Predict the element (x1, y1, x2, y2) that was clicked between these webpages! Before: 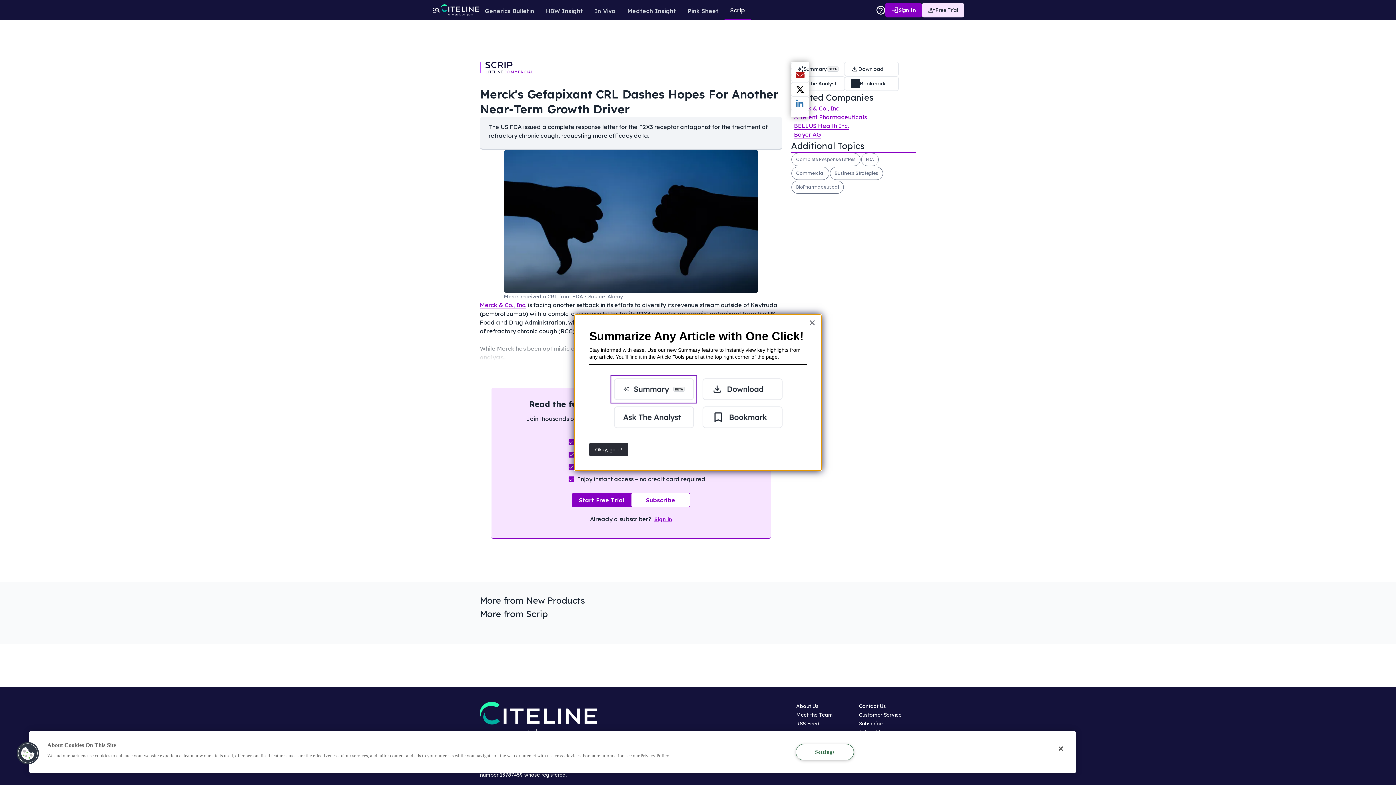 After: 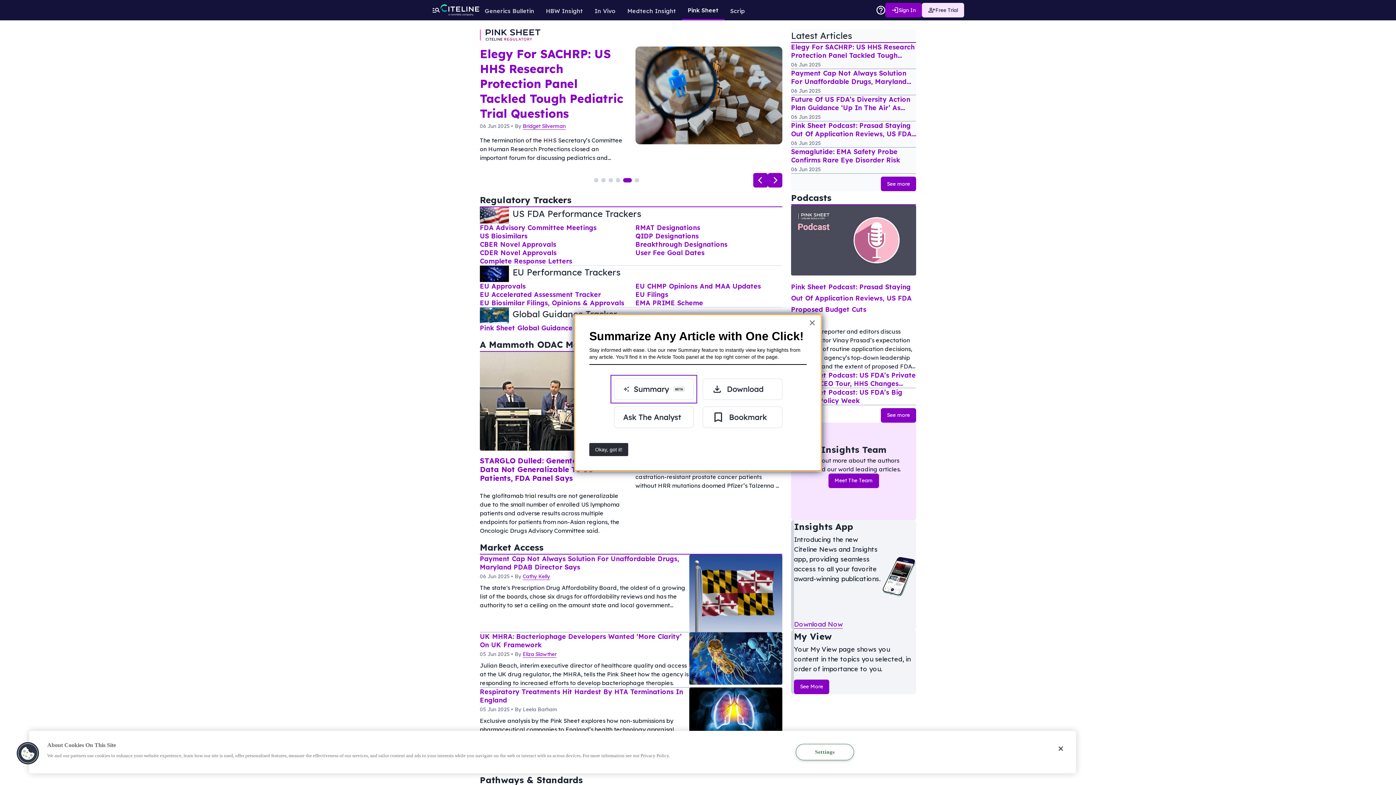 Action: label: Pink Sheet bbox: (682, 0, 724, 19)